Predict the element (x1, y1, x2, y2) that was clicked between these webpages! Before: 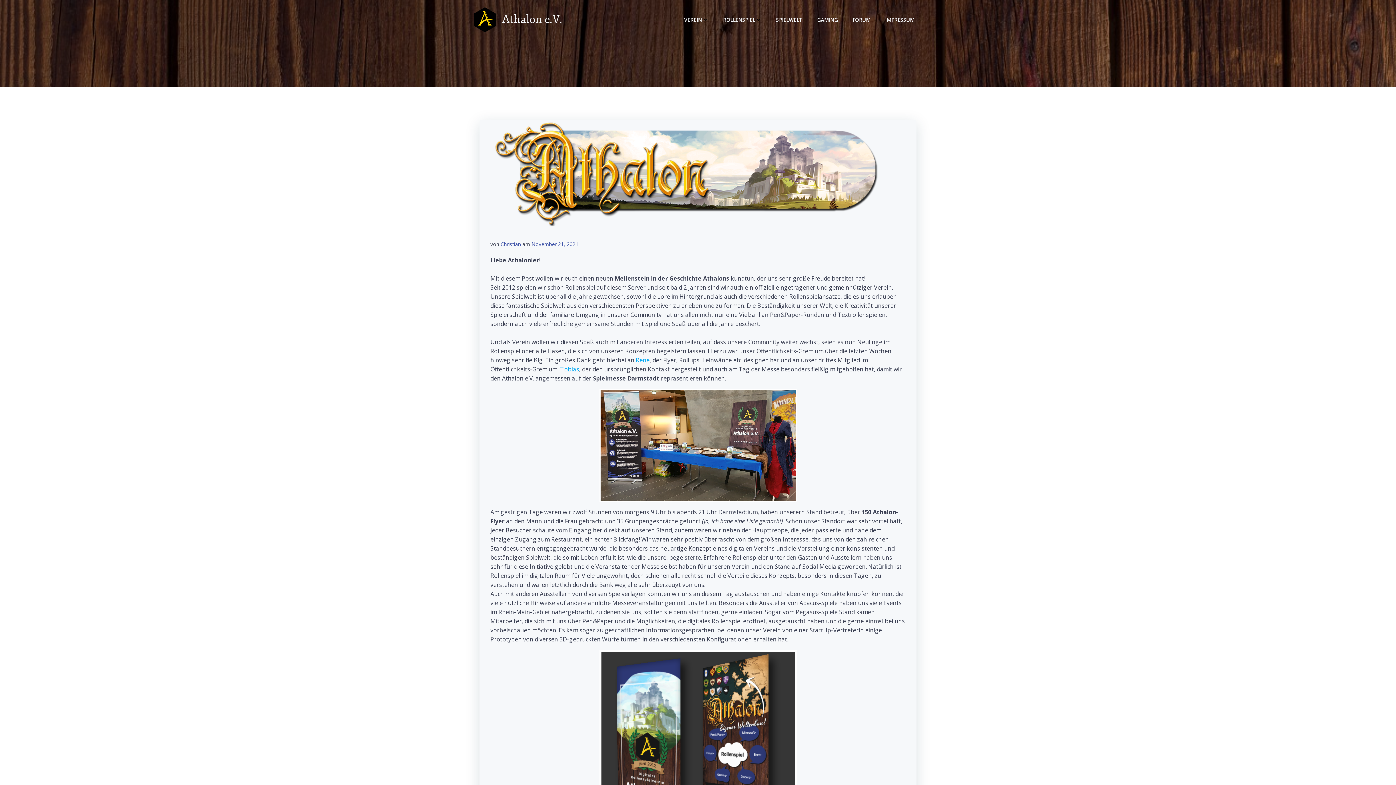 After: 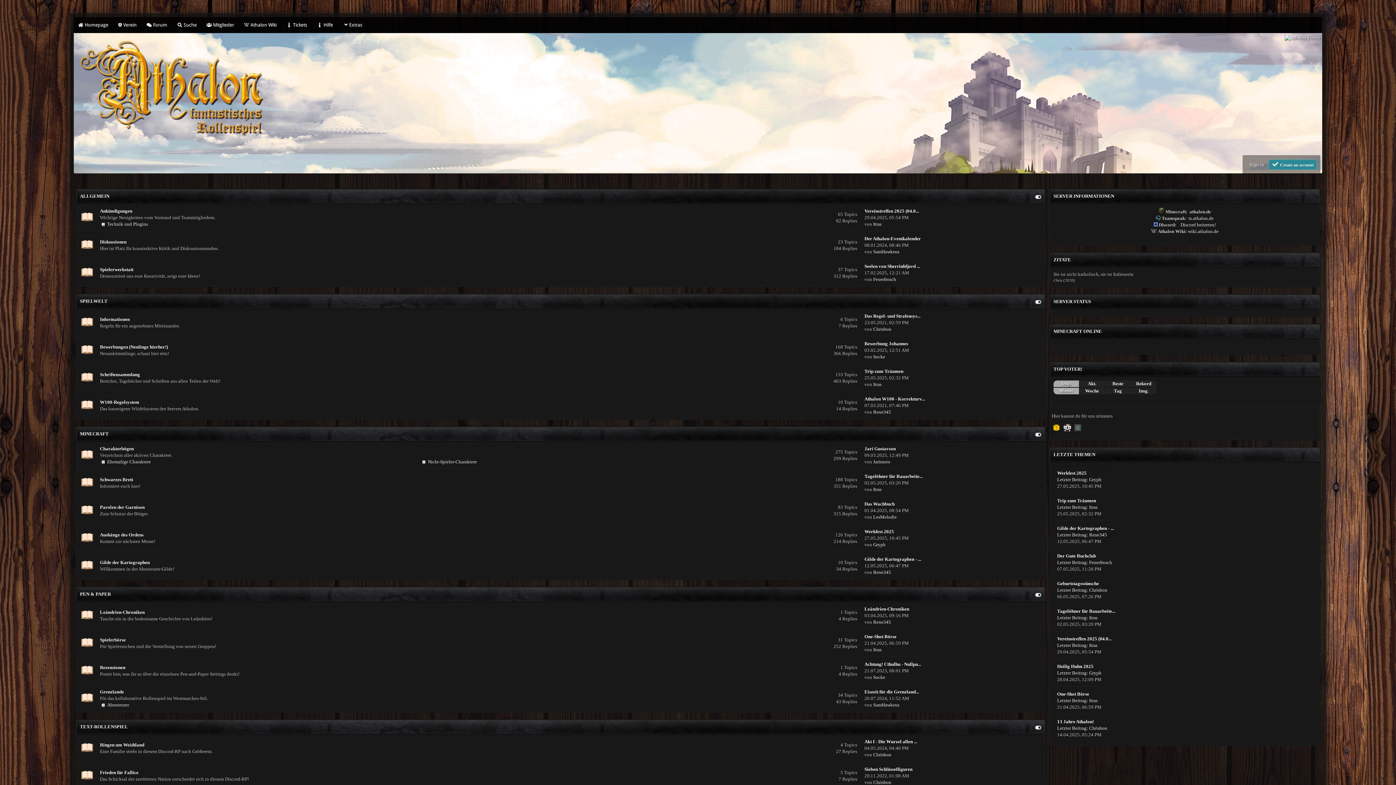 Action: bbox: (852, 15, 870, 23) label: FORUM